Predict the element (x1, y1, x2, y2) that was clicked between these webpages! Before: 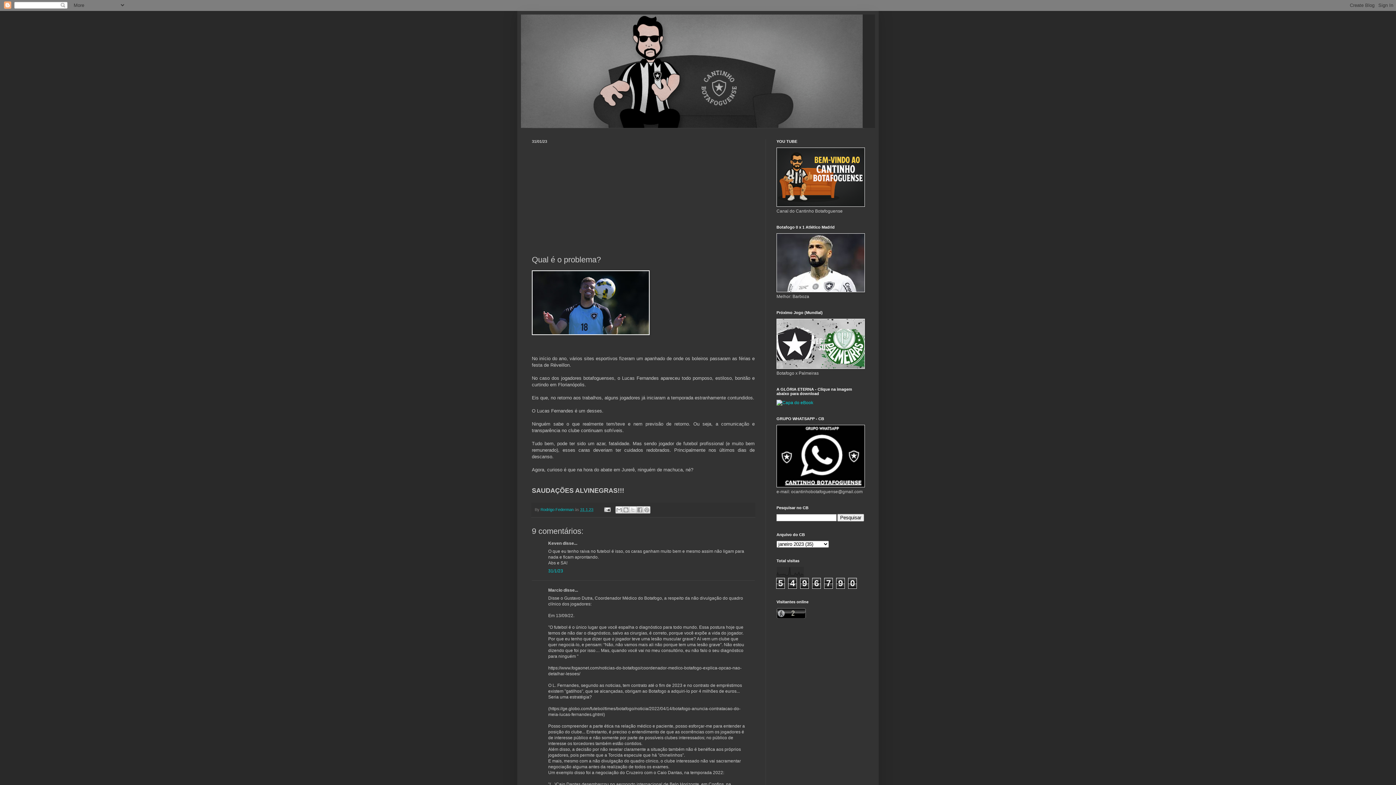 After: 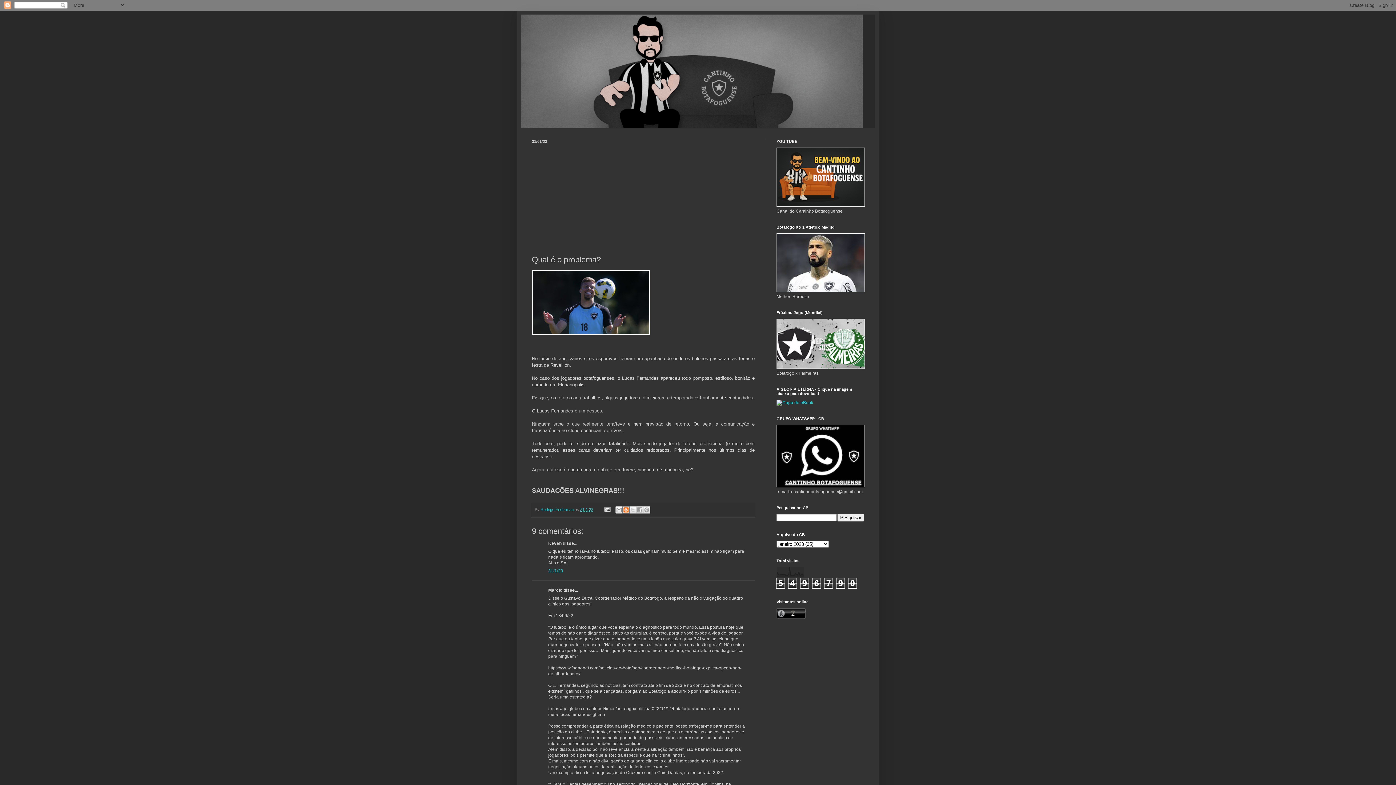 Action: label: Postar no blog! bbox: (622, 506, 629, 513)